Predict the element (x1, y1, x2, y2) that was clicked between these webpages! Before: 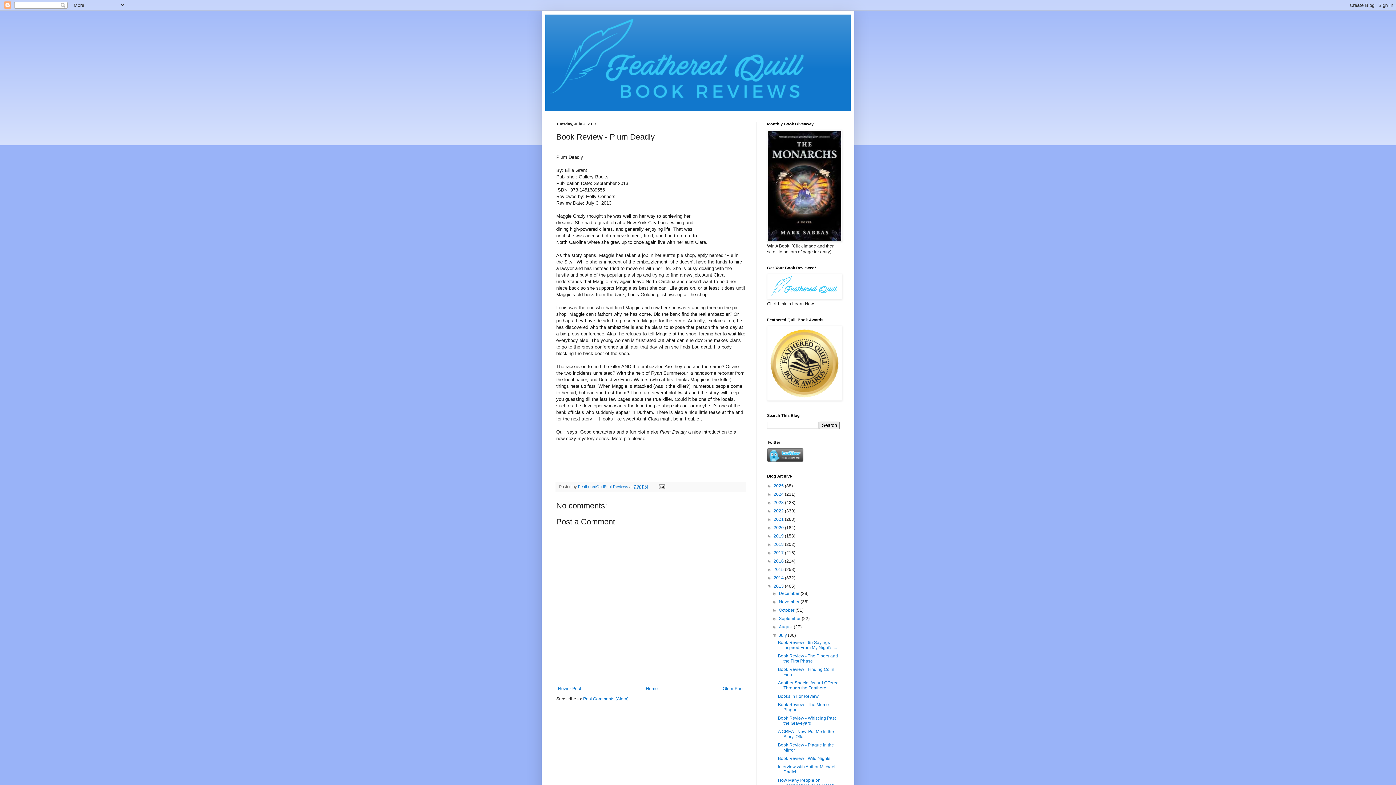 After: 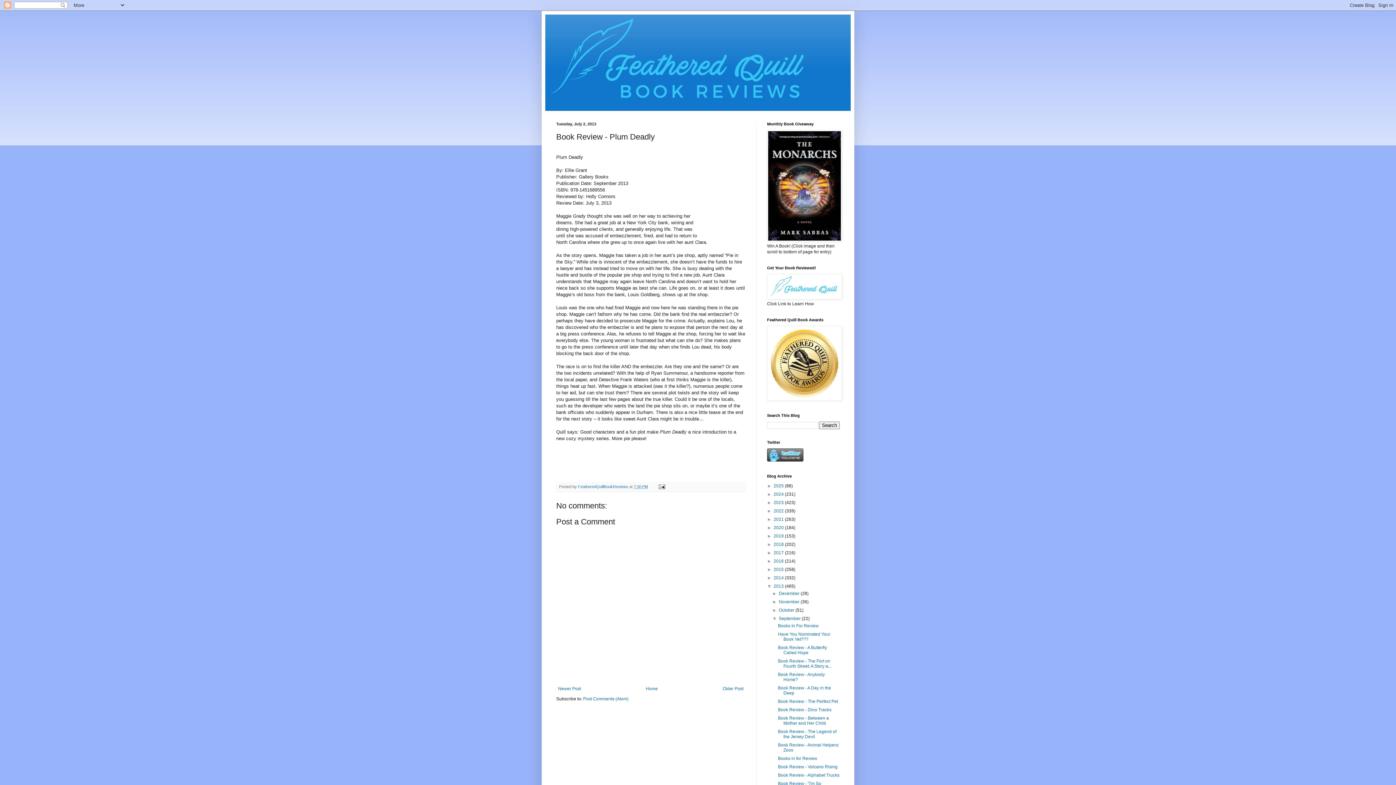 Action: bbox: (772, 616, 779, 621) label: ►  